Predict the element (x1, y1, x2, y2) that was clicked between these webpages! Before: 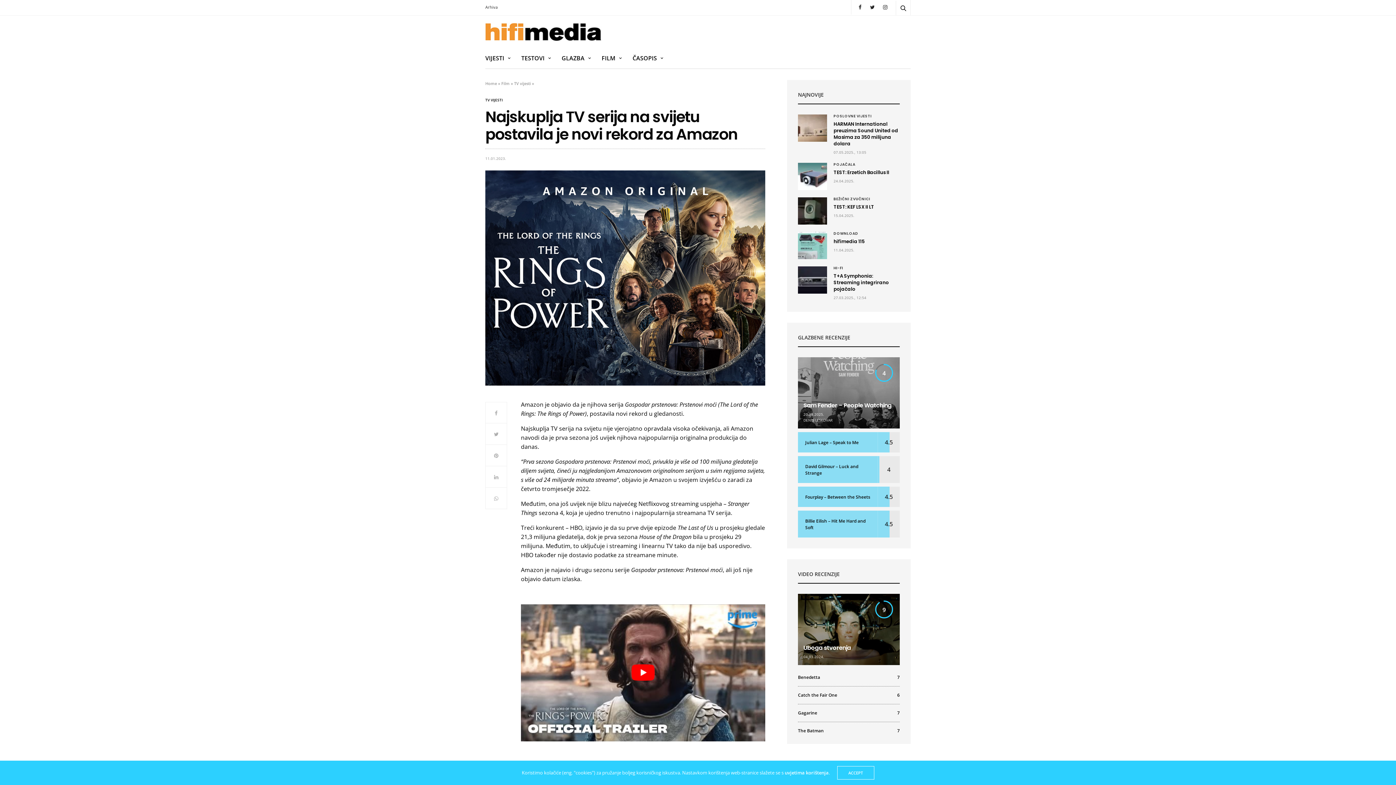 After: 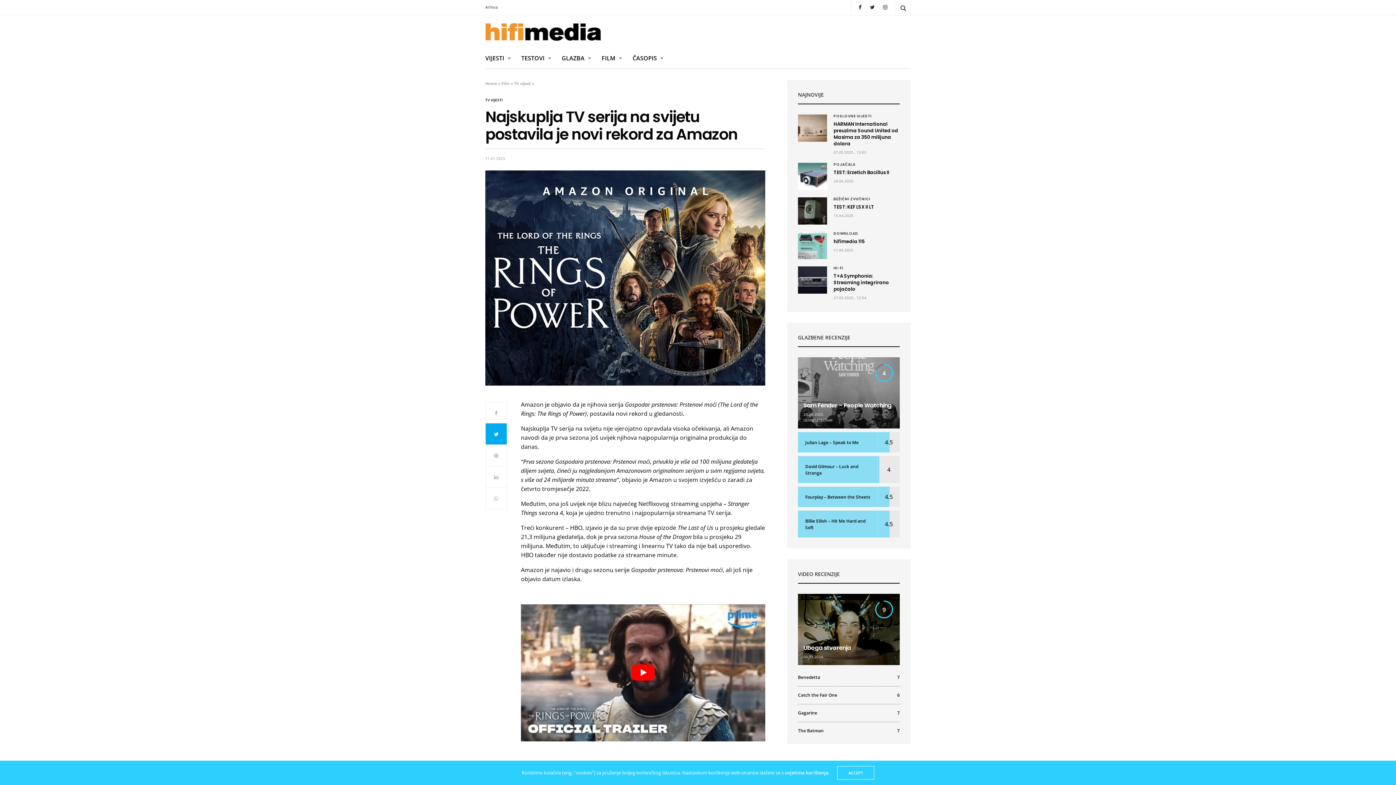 Action: bbox: (485, 423, 507, 444)